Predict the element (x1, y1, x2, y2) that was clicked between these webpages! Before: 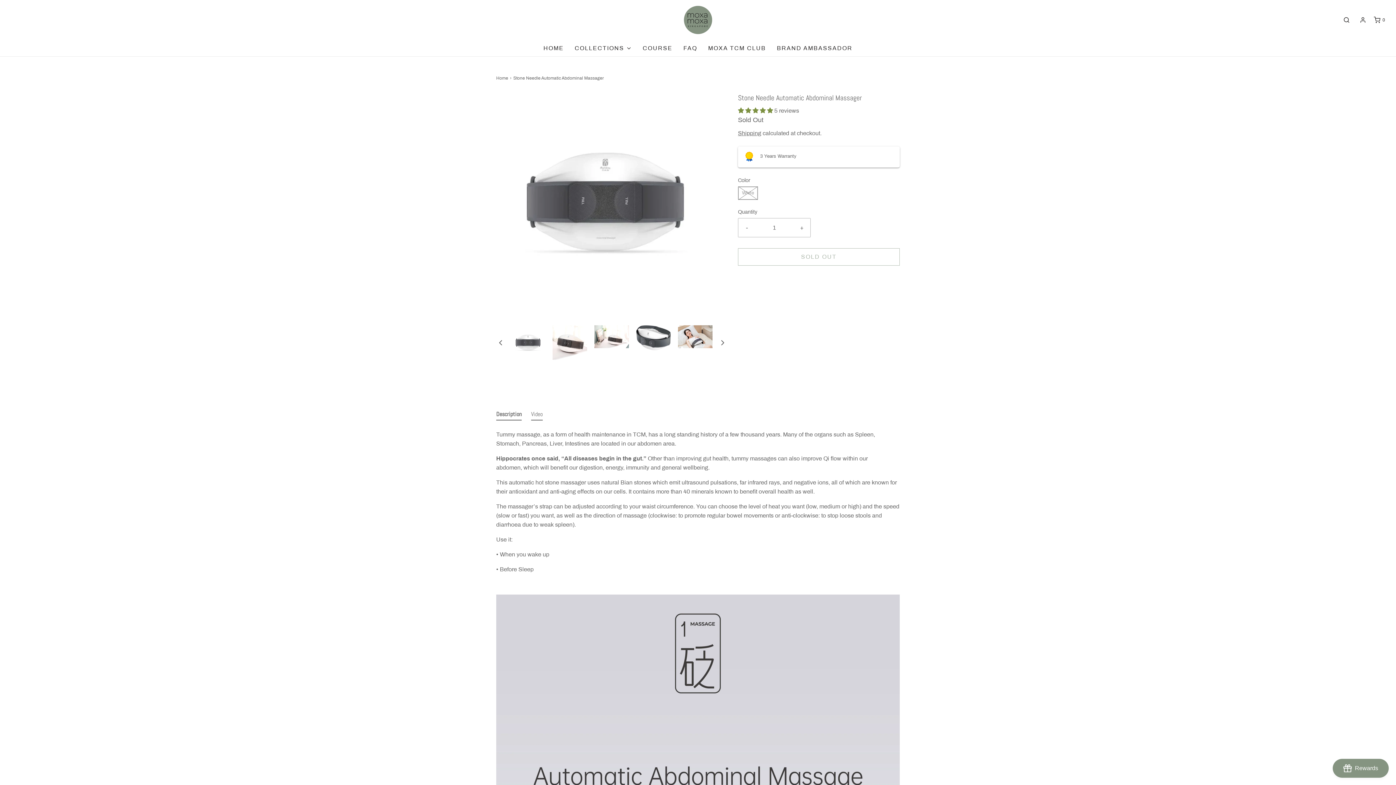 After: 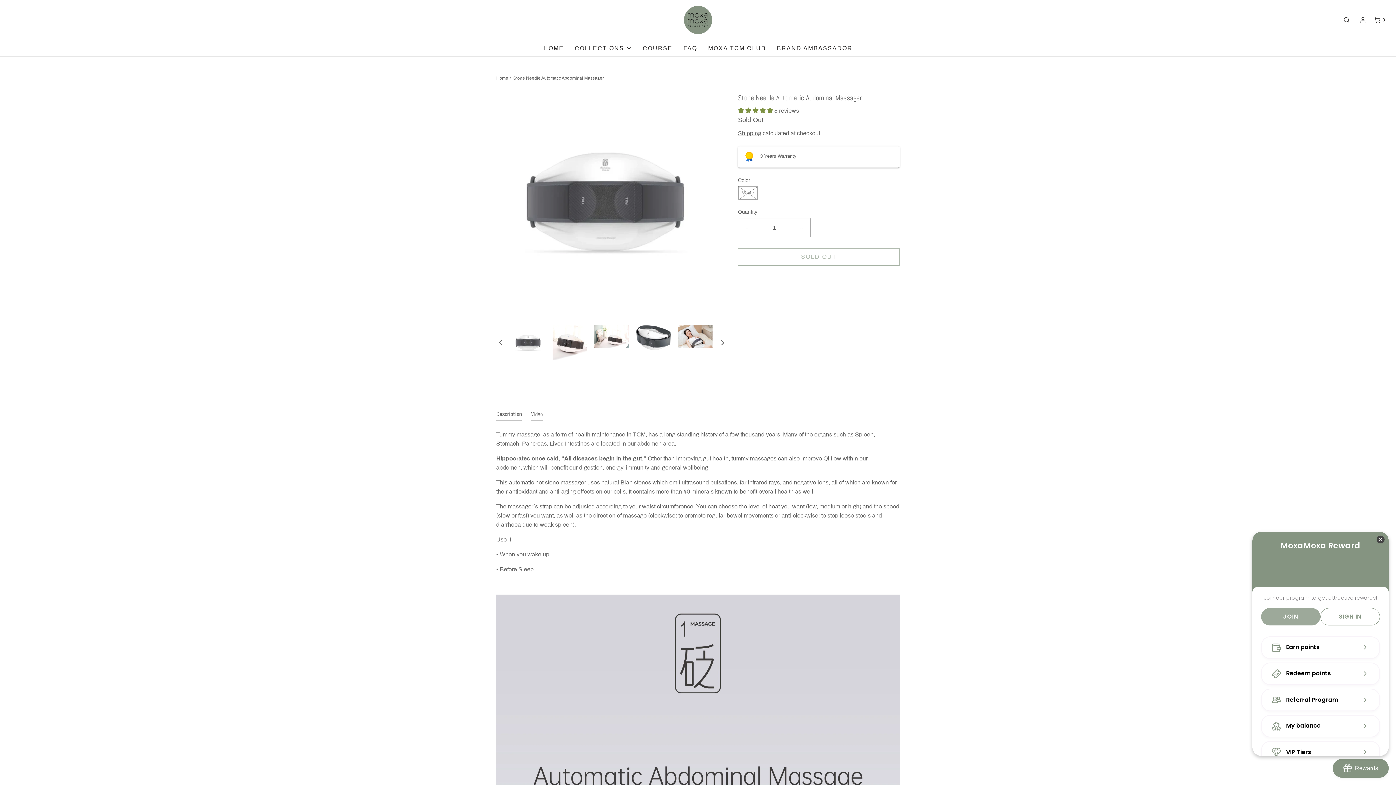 Action: bbox: (1333, 759, 1389, 778) label: BON-Loyalty-btn